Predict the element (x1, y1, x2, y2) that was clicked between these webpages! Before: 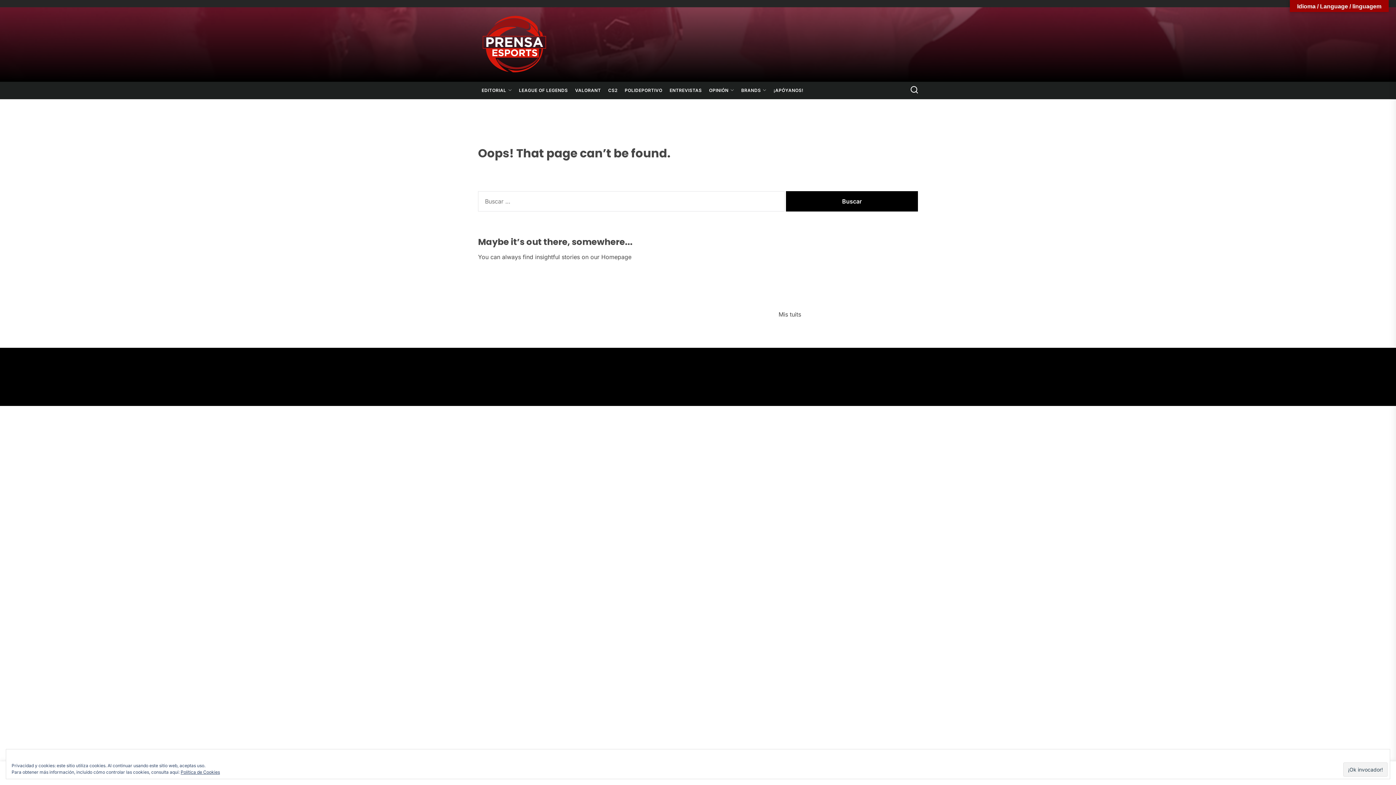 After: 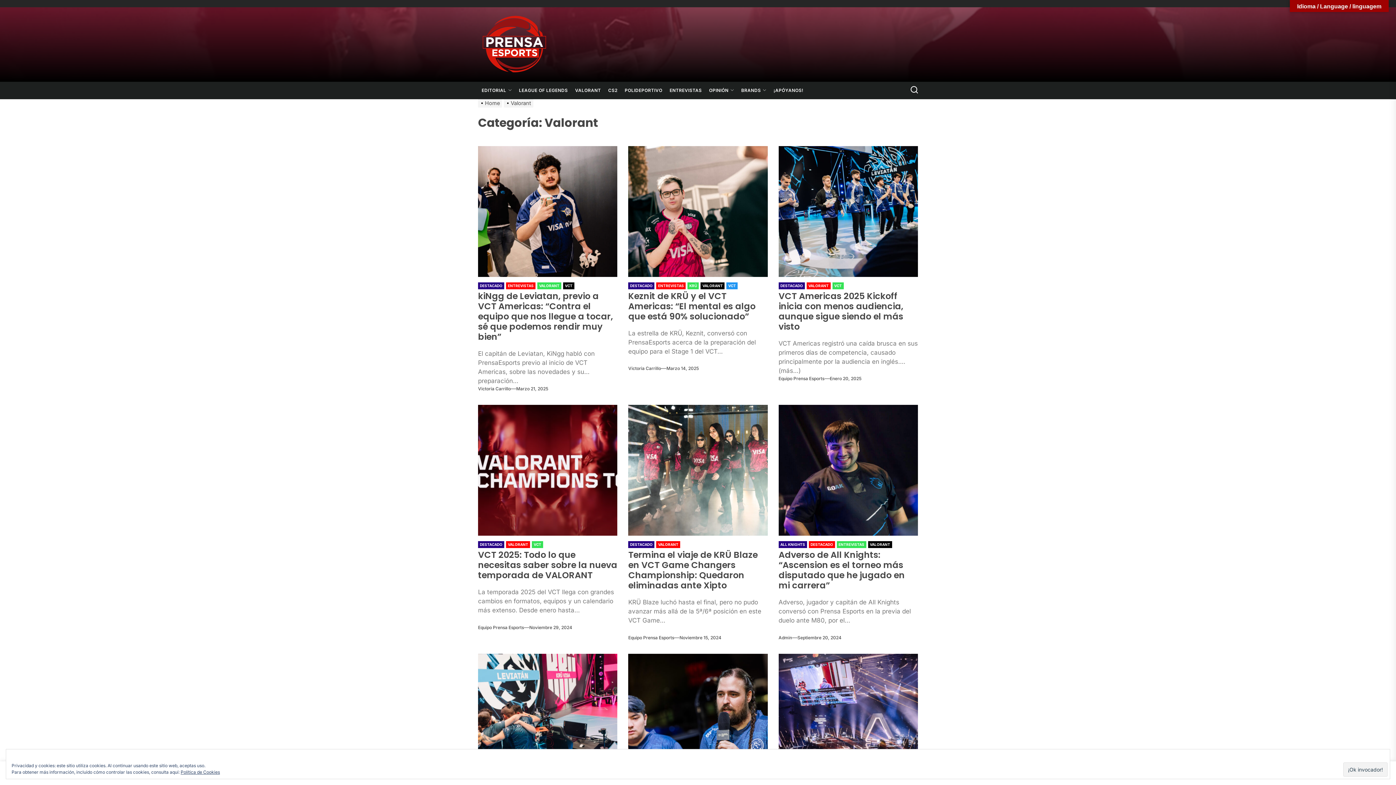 Action: label: VALORANT bbox: (571, 81, 604, 99)